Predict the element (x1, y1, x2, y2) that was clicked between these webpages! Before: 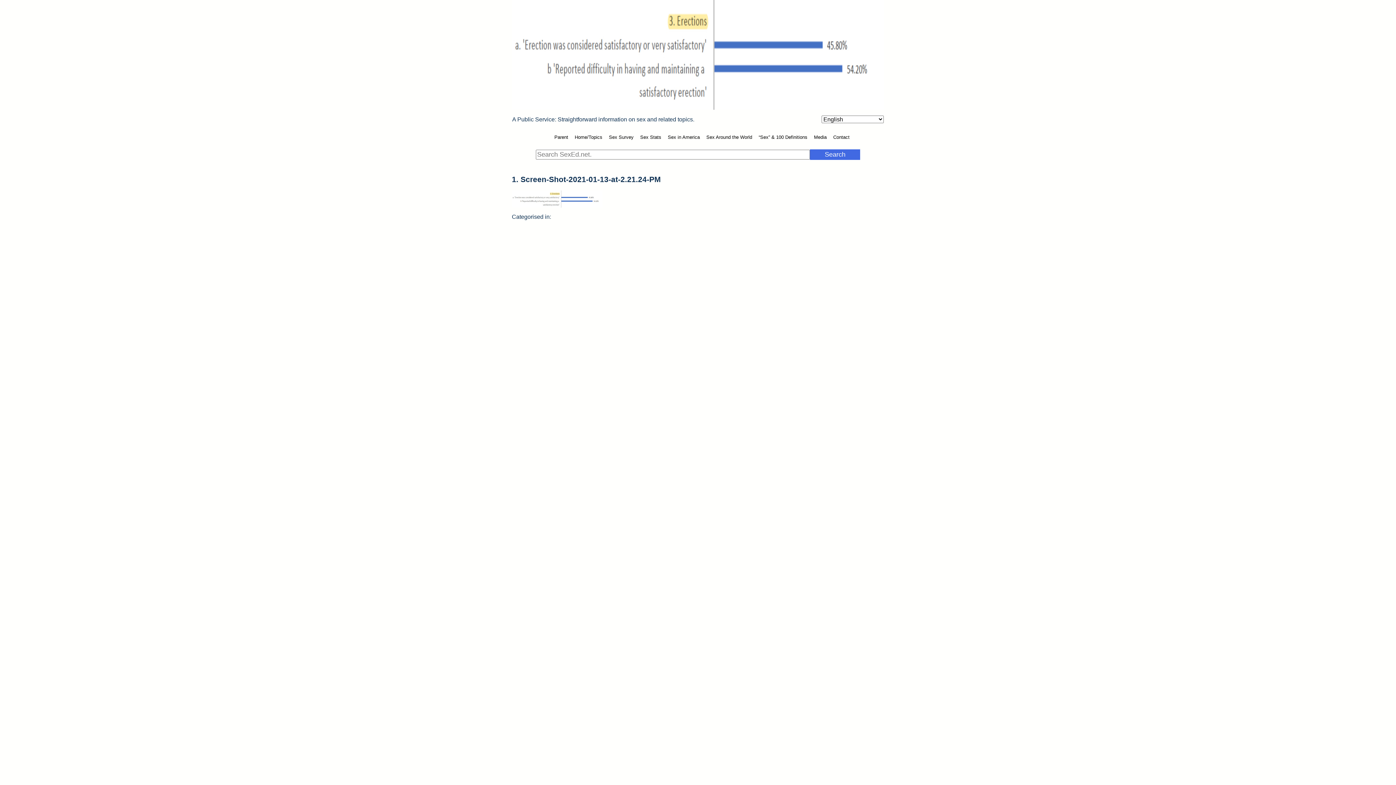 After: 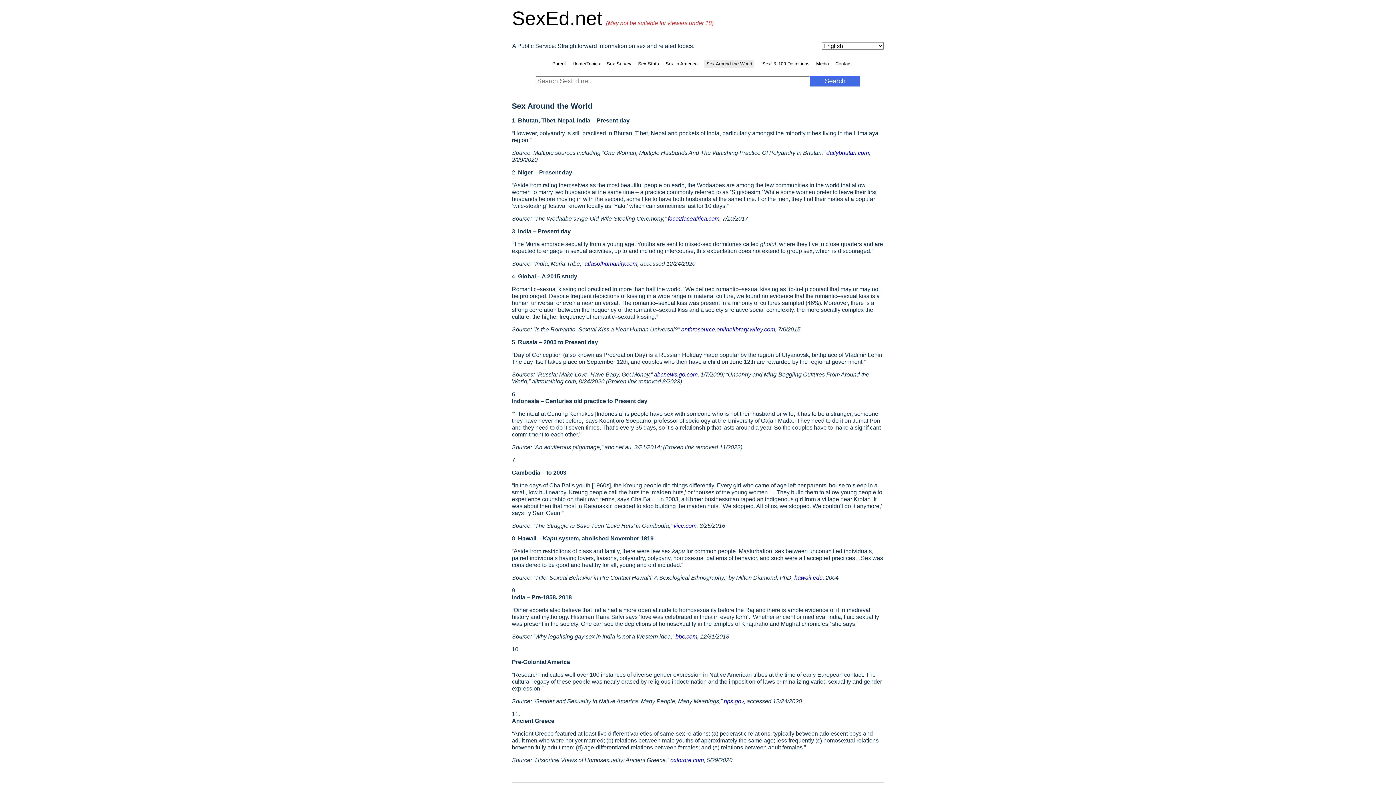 Action: bbox: (706, 134, 752, 140) label: Sex Around the World